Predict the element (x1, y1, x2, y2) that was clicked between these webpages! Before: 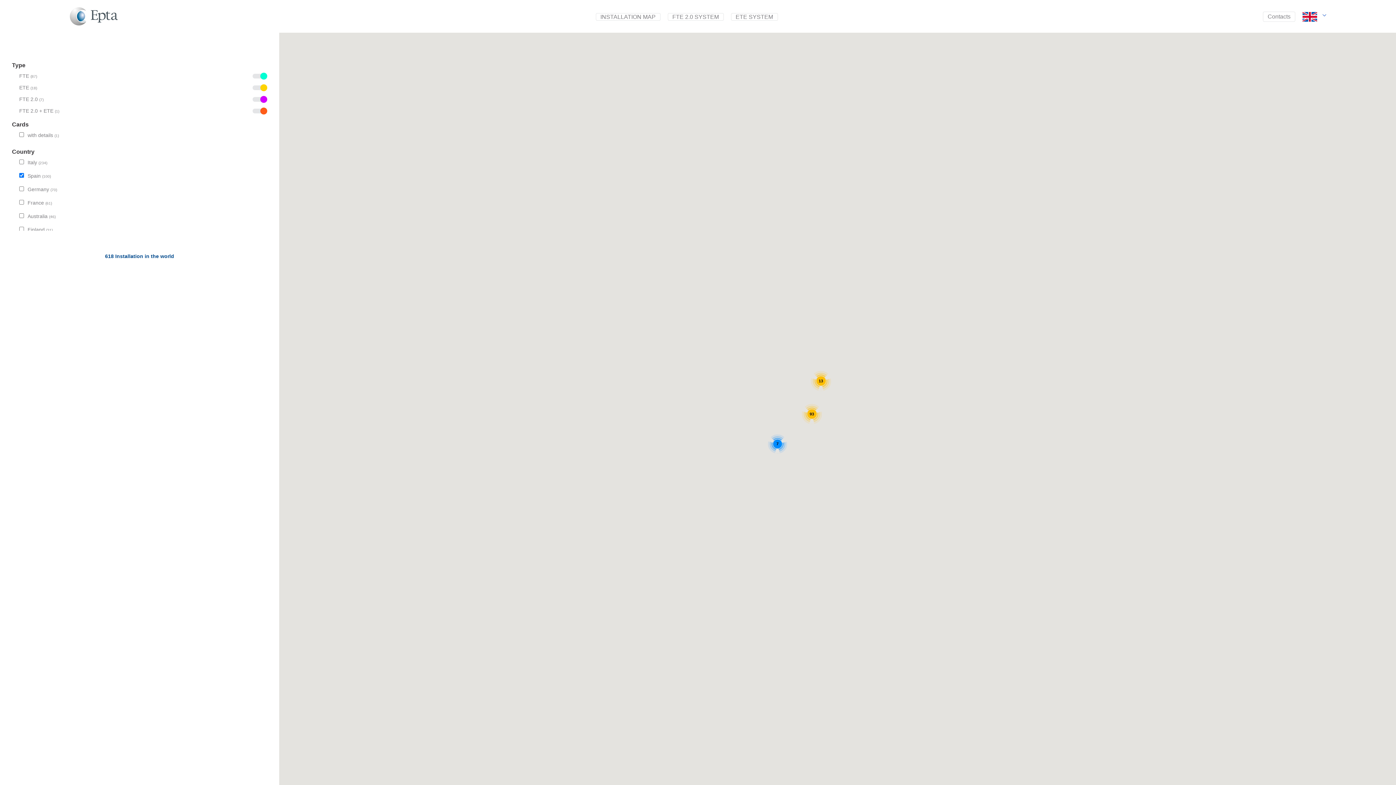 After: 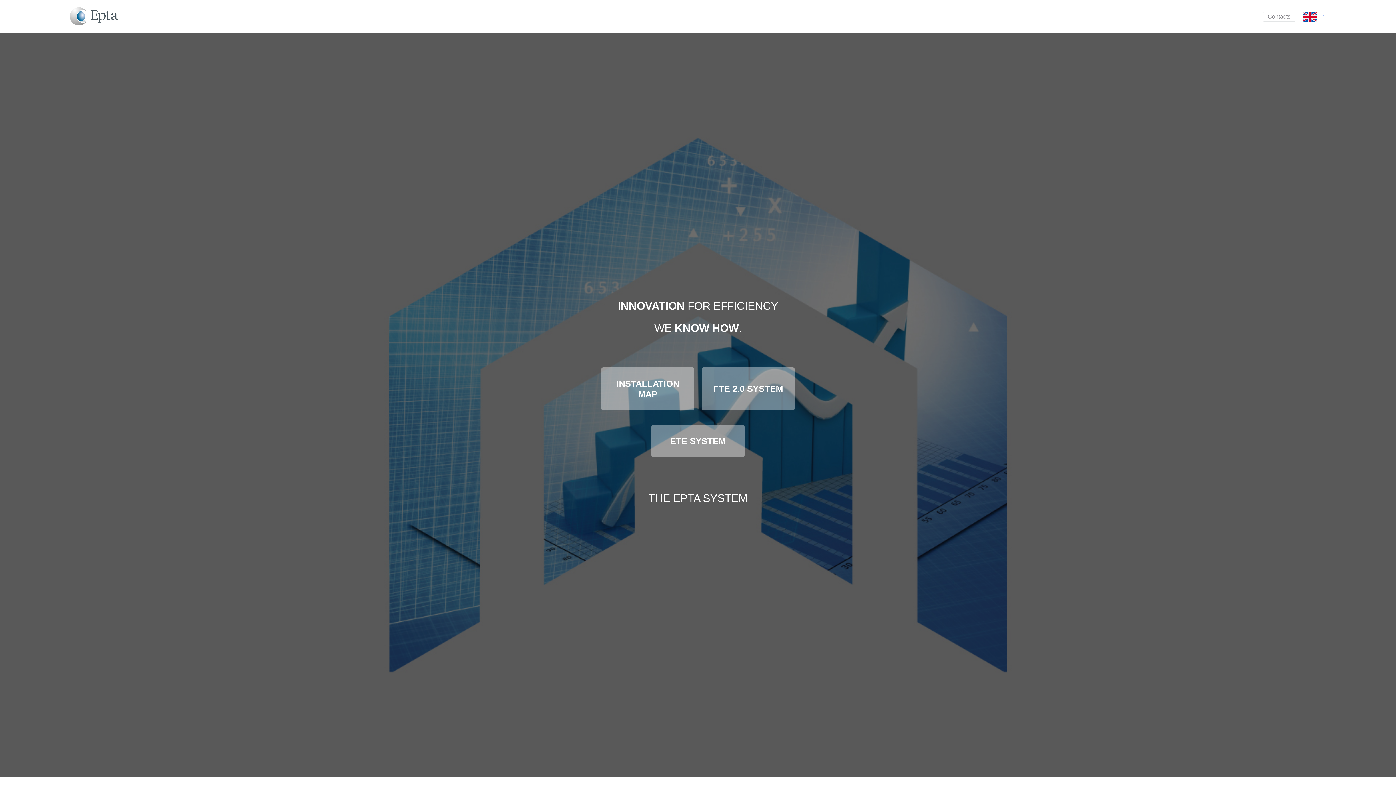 Action: bbox: (69, 0, 117, 32)